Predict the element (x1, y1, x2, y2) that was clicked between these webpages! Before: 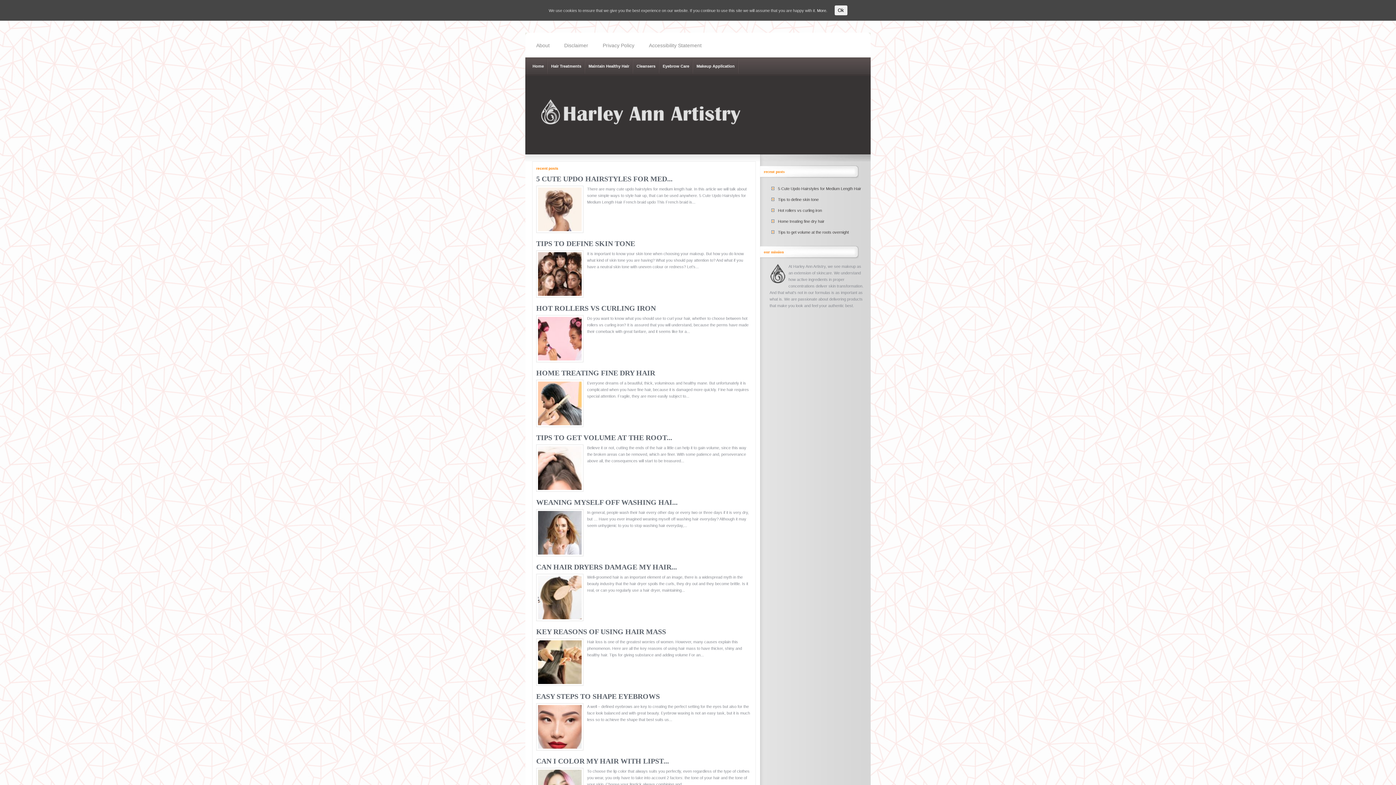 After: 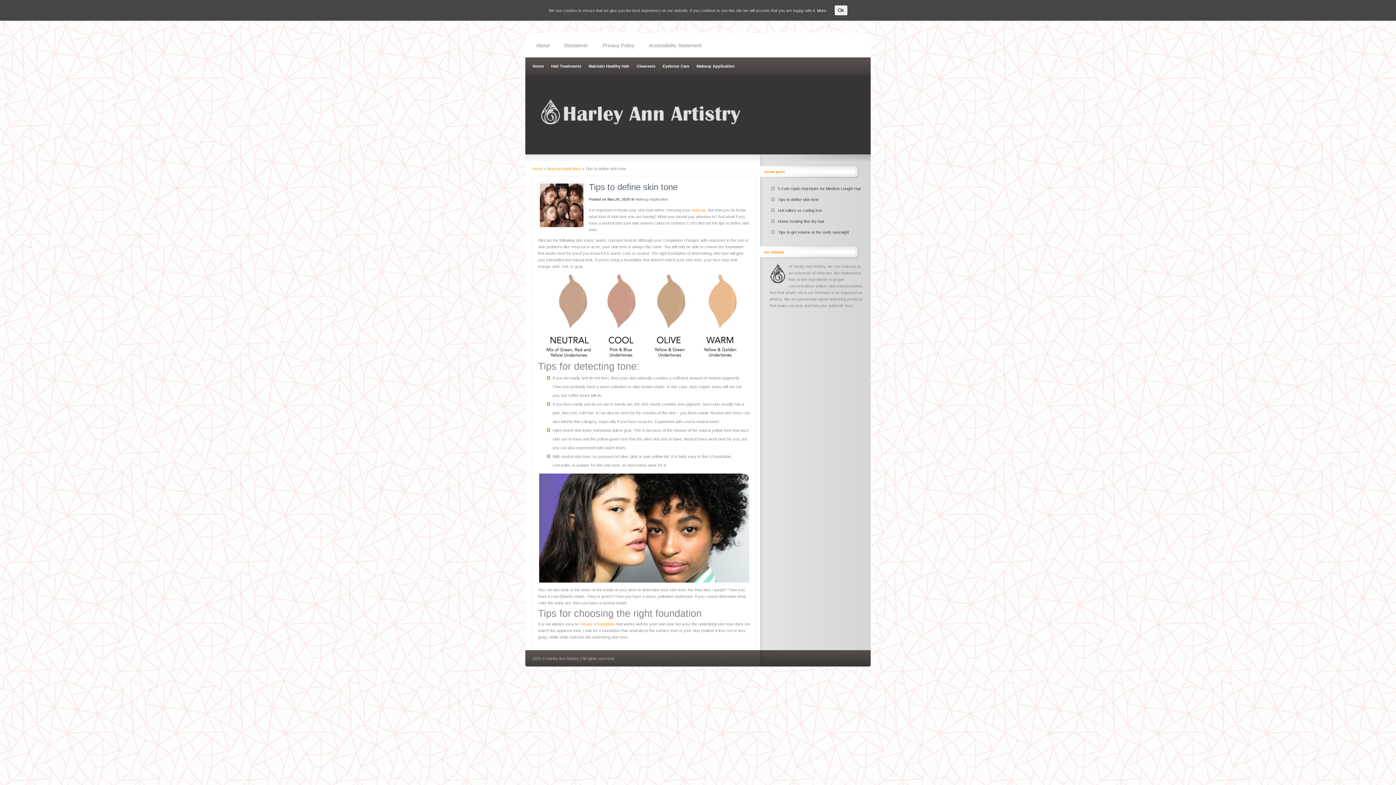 Action: bbox: (536, 240, 752, 246) label: TIPS TO DEFINE SKIN TONE